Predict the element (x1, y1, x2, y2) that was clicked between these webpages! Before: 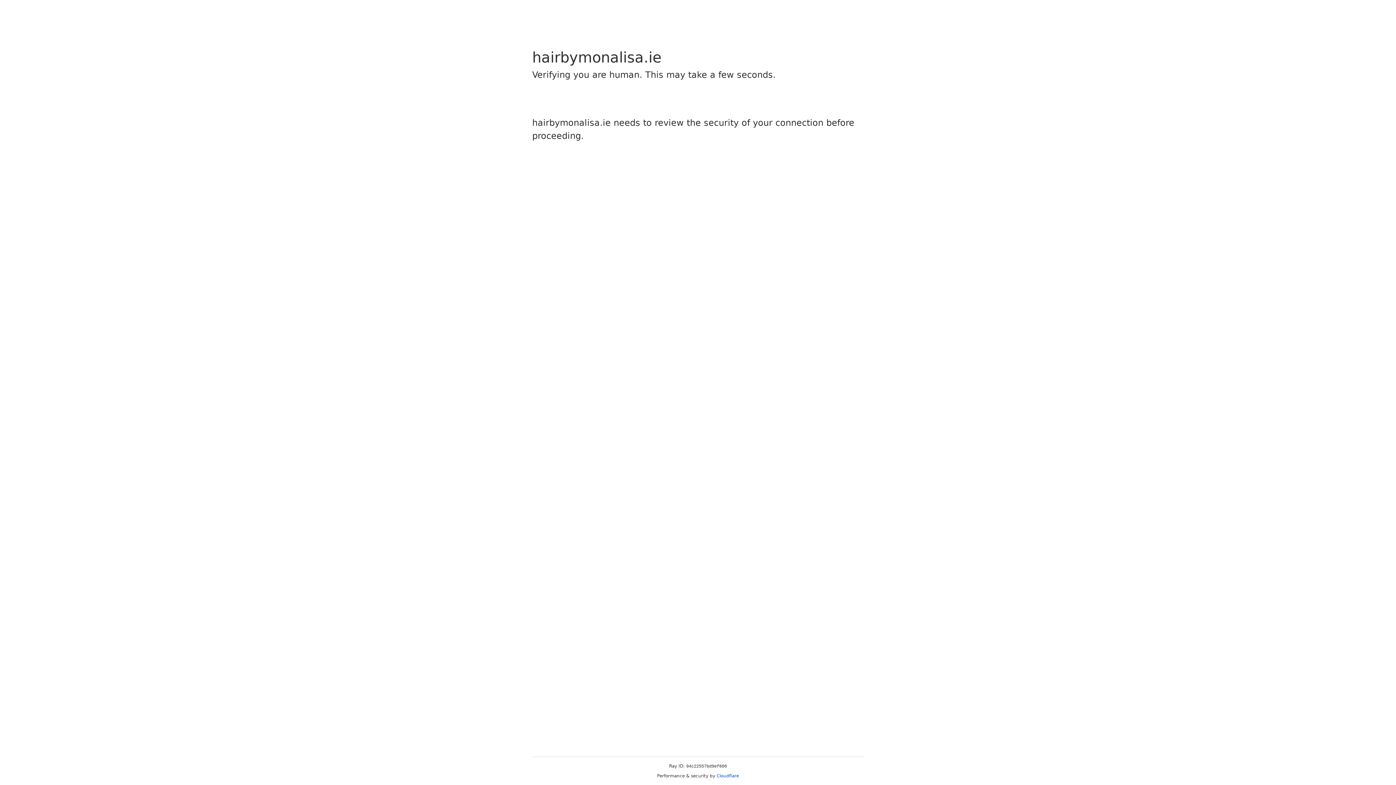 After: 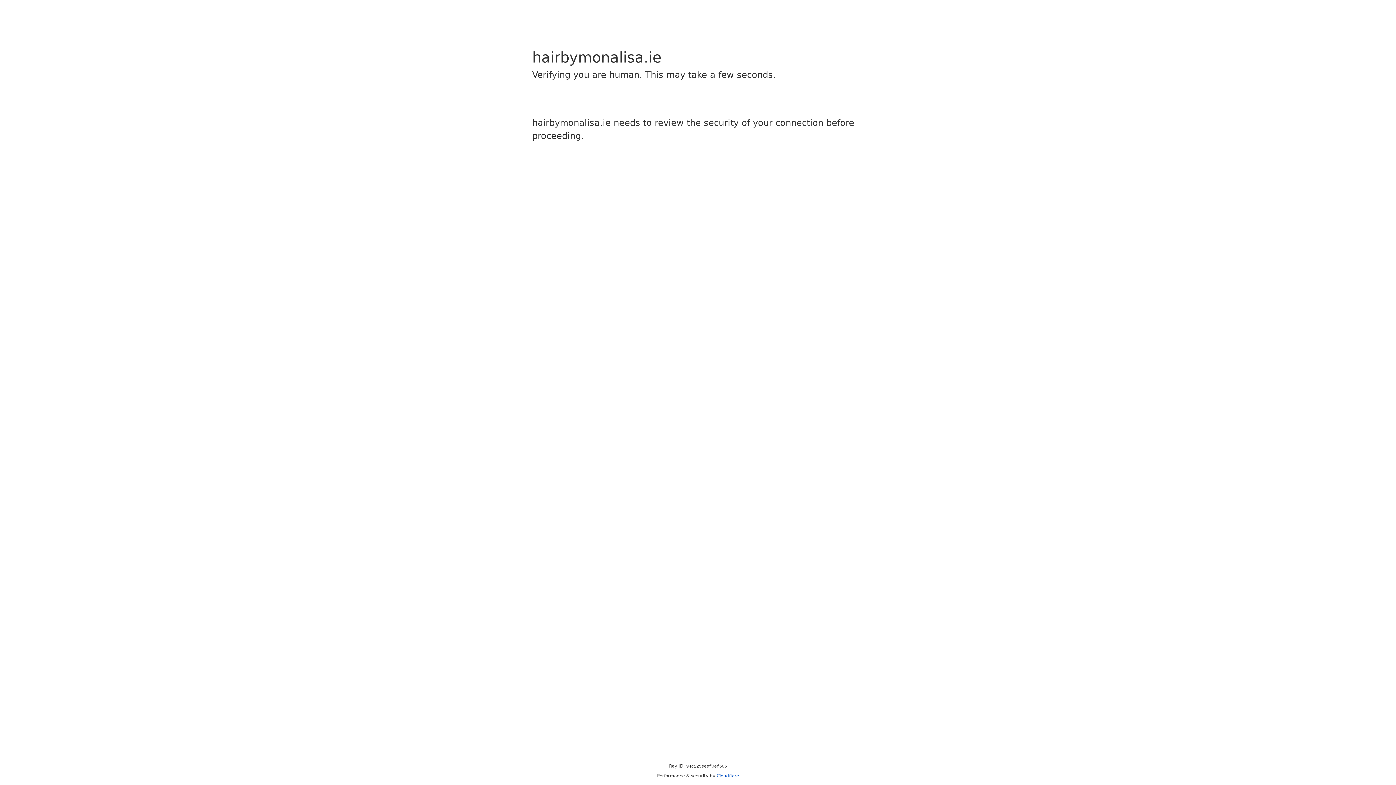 Action: label: Cloudflare bbox: (716, 773, 739, 778)